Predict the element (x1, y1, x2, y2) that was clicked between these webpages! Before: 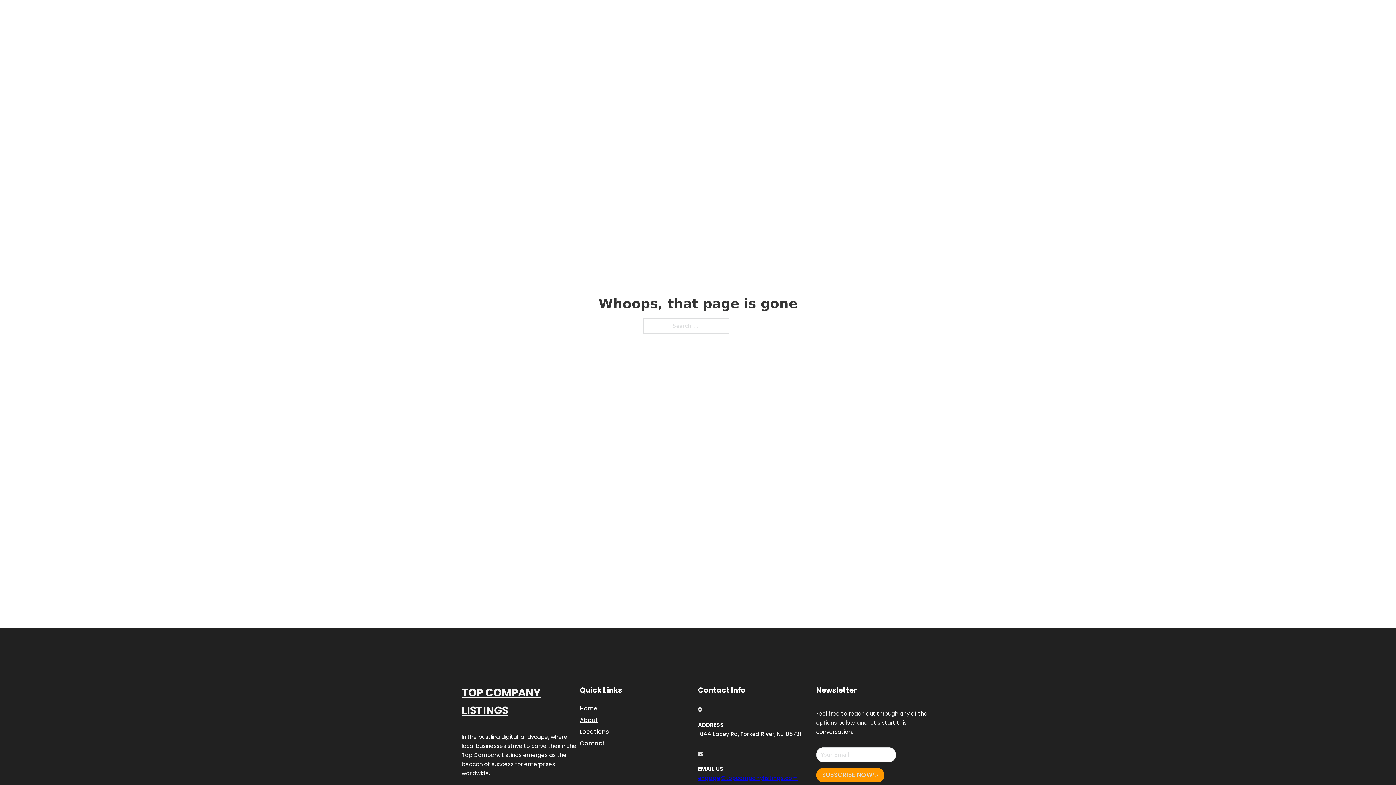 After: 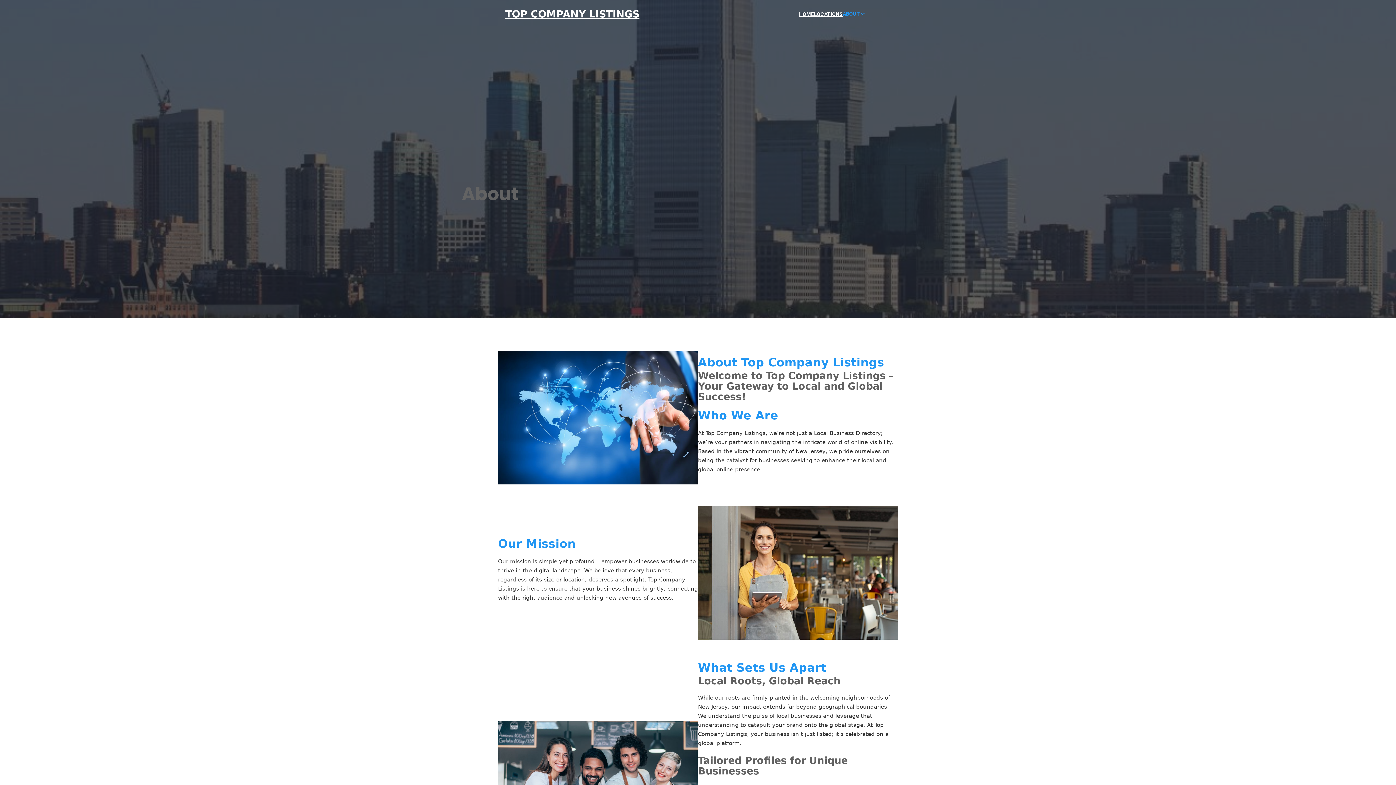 Action: label: About bbox: (580, 715, 598, 725)